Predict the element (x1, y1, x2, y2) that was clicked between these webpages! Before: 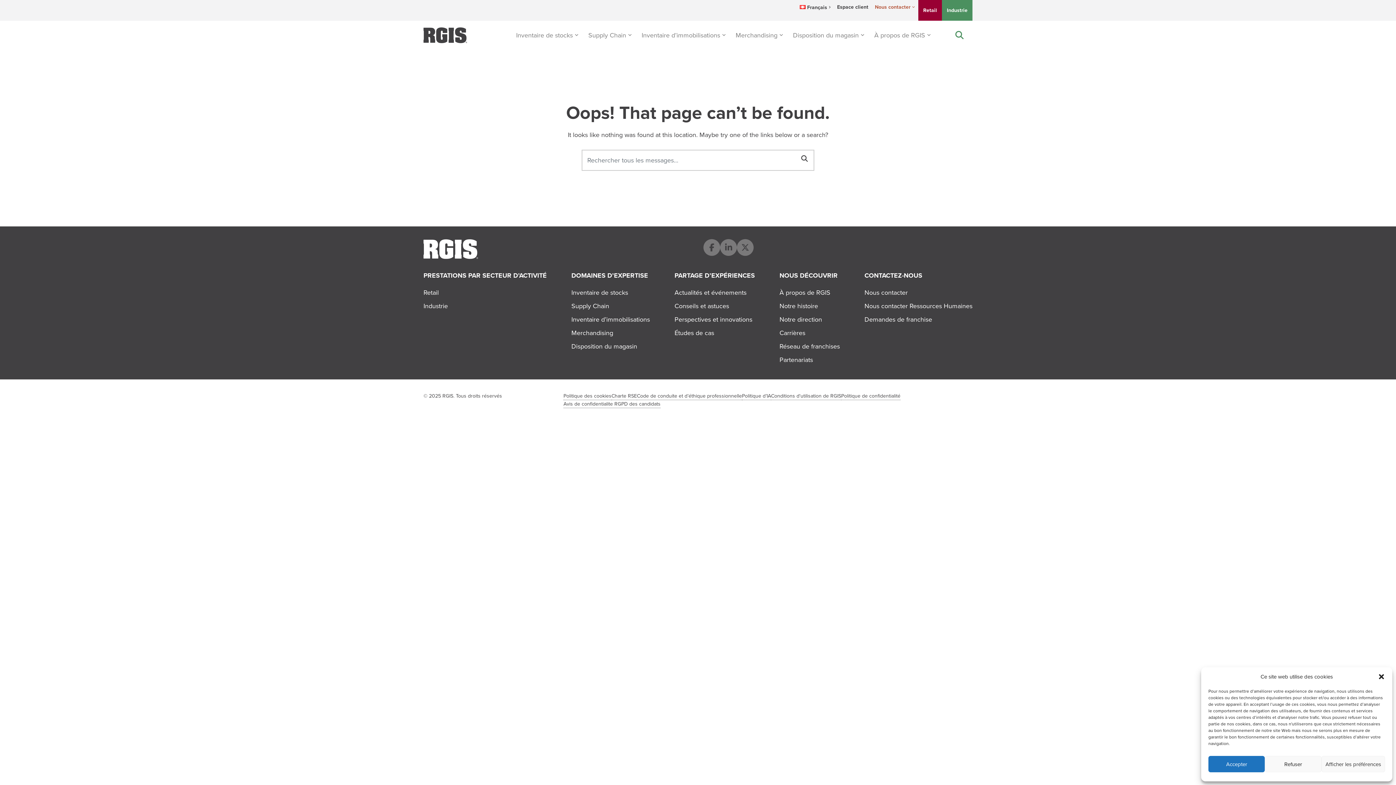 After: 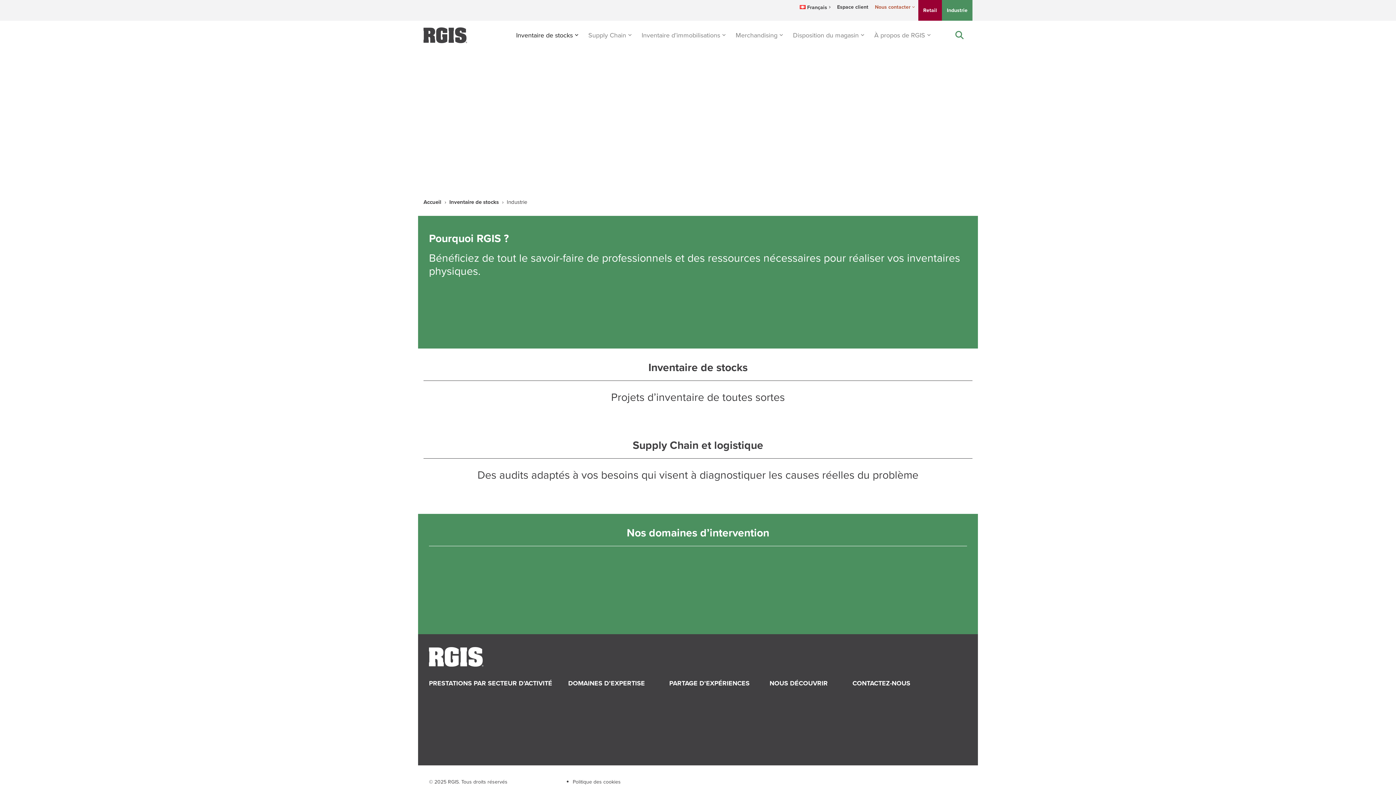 Action: bbox: (942, 0, 972, 20) label: Industrie